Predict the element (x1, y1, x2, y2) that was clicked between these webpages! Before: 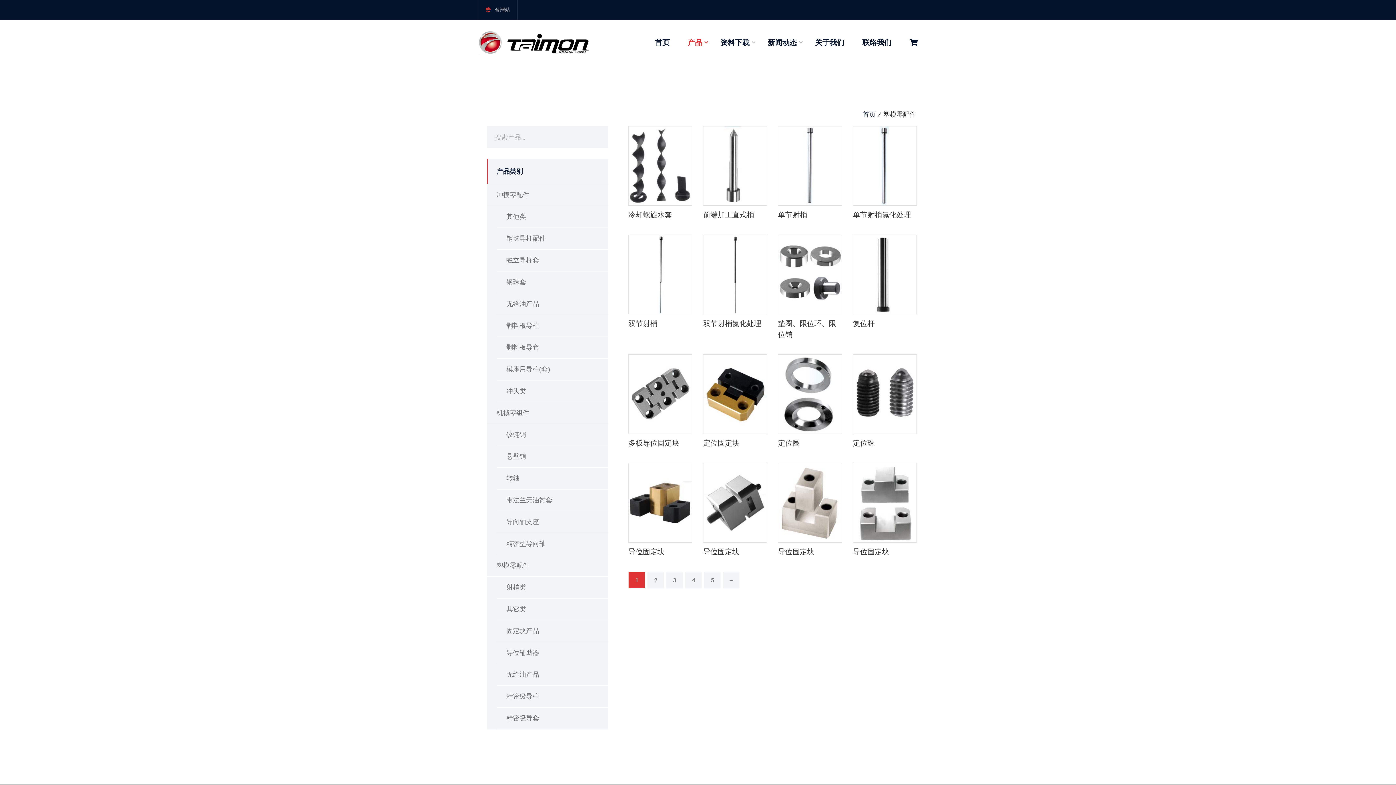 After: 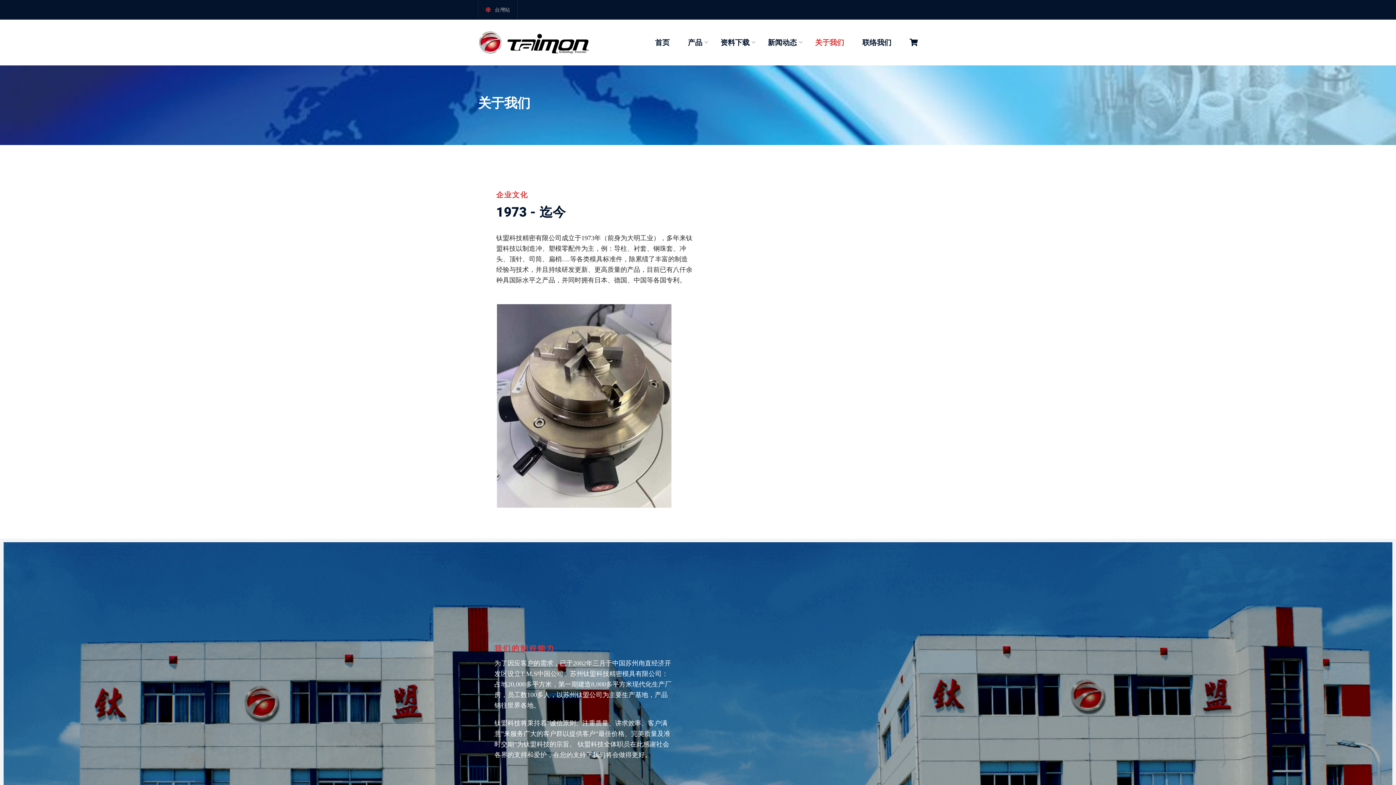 Action: label: 关于我们 bbox: (806, 19, 852, 65)